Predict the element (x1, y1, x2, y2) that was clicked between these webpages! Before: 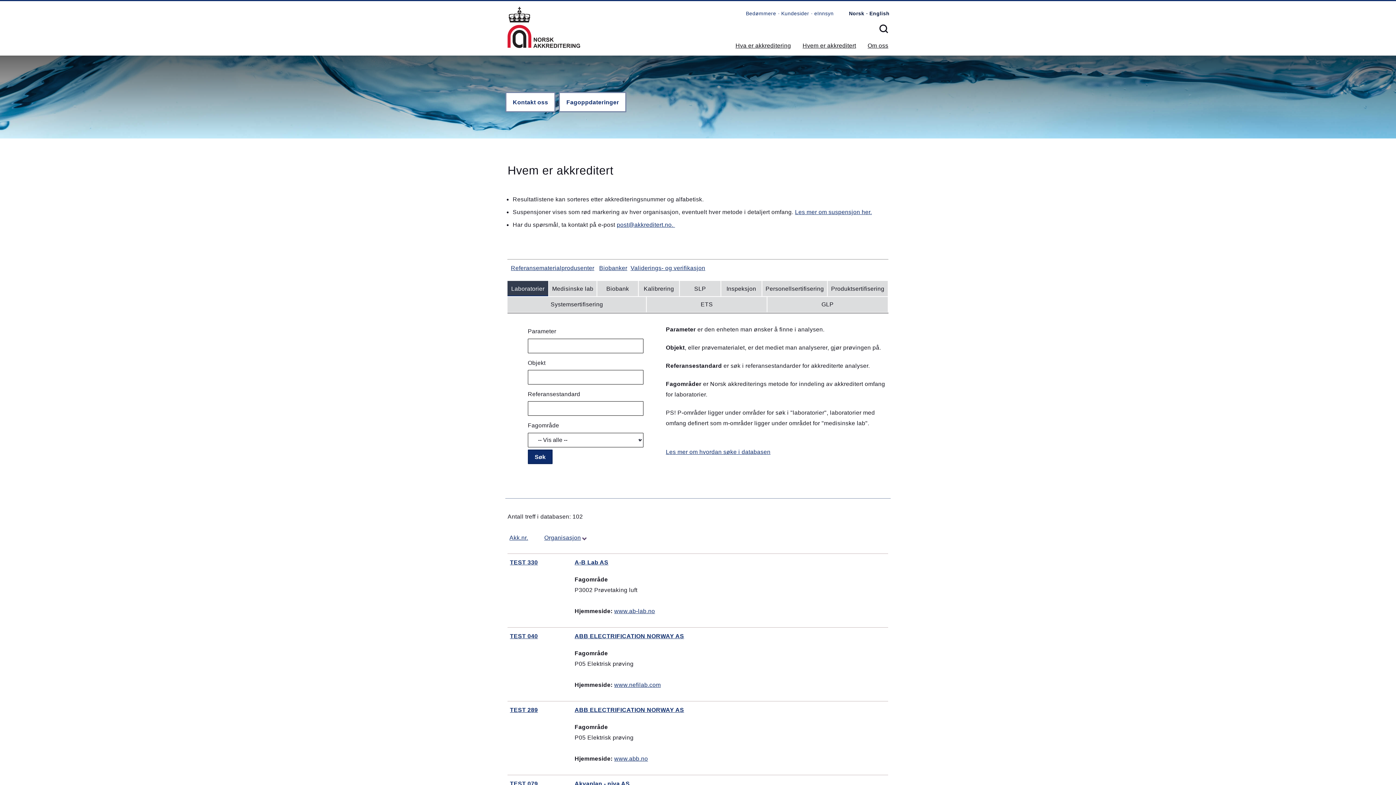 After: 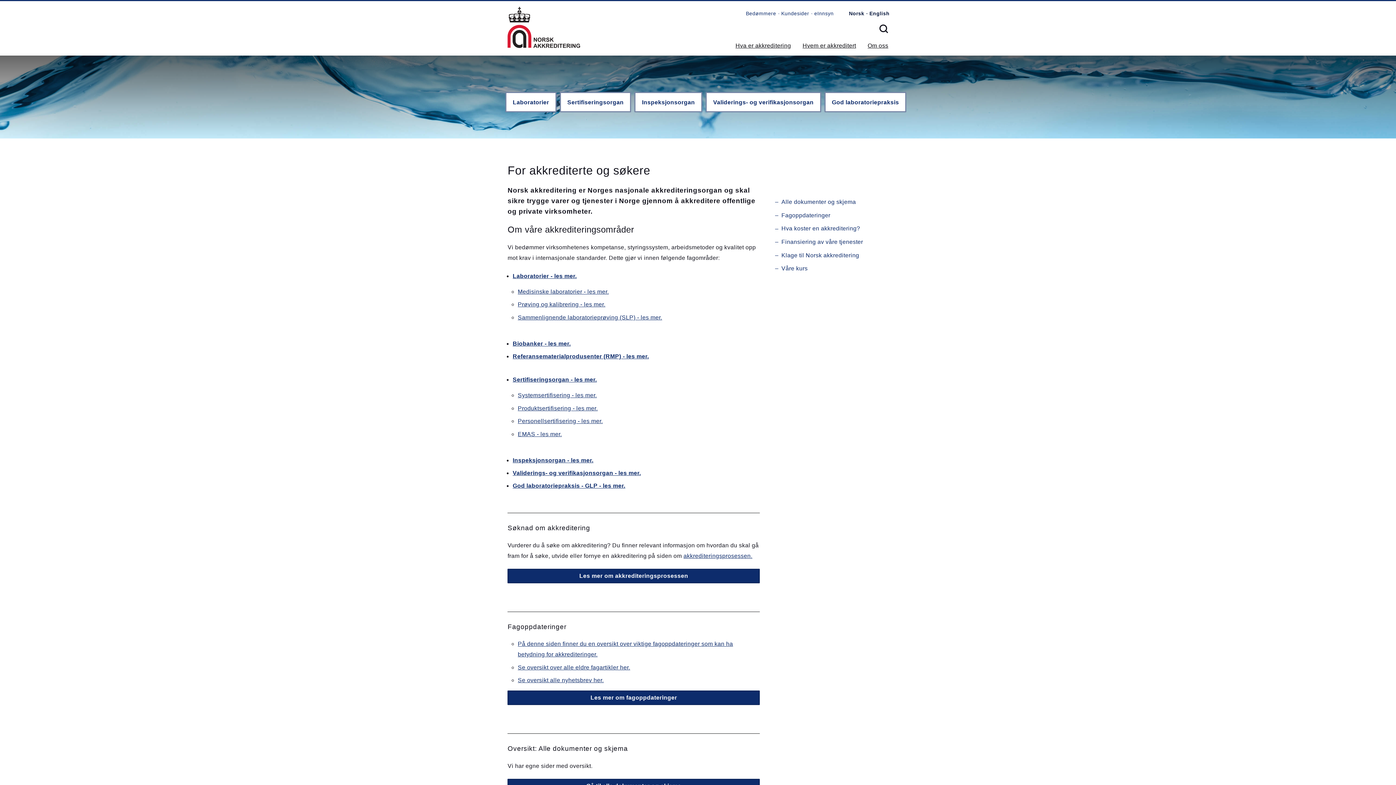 Action: bbox: (778, 6, 811, 20) label: Kundesider